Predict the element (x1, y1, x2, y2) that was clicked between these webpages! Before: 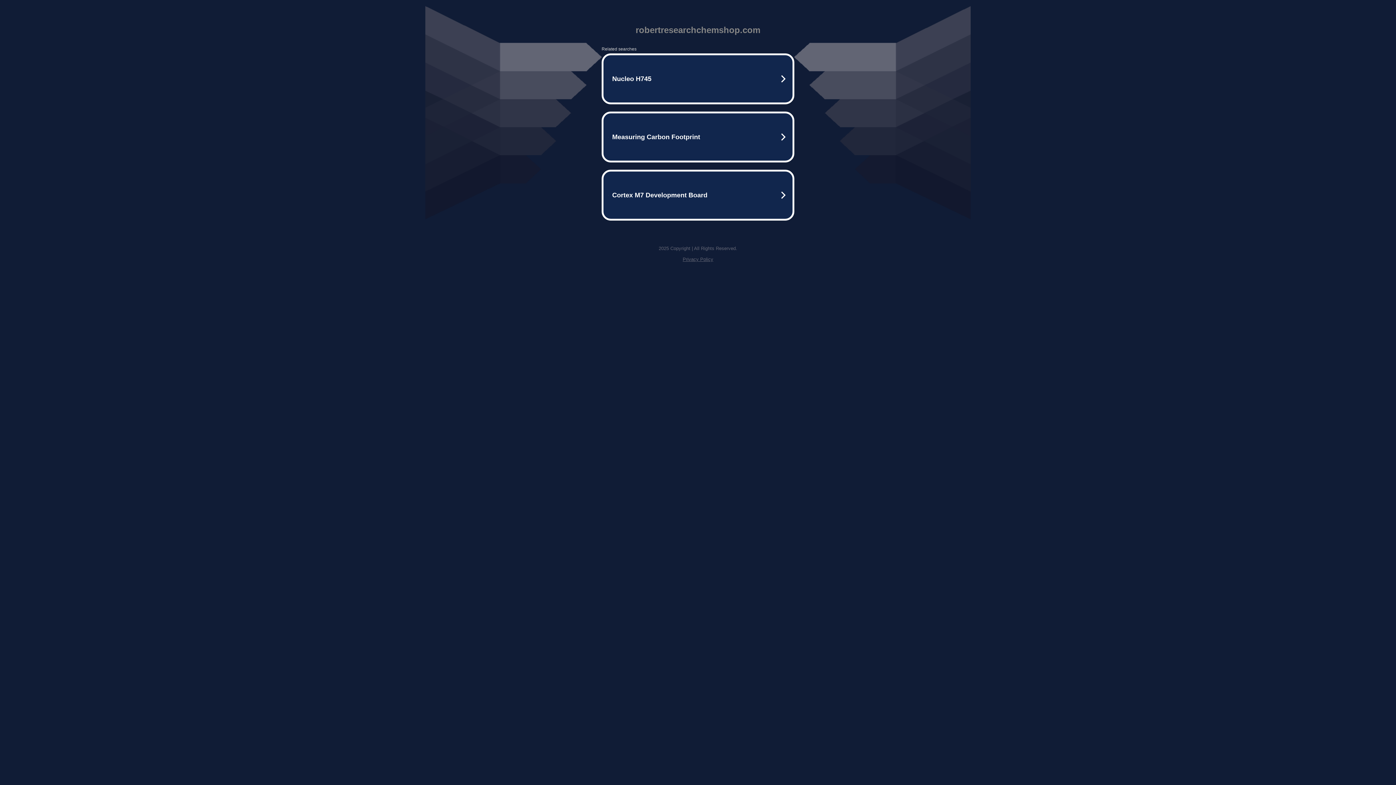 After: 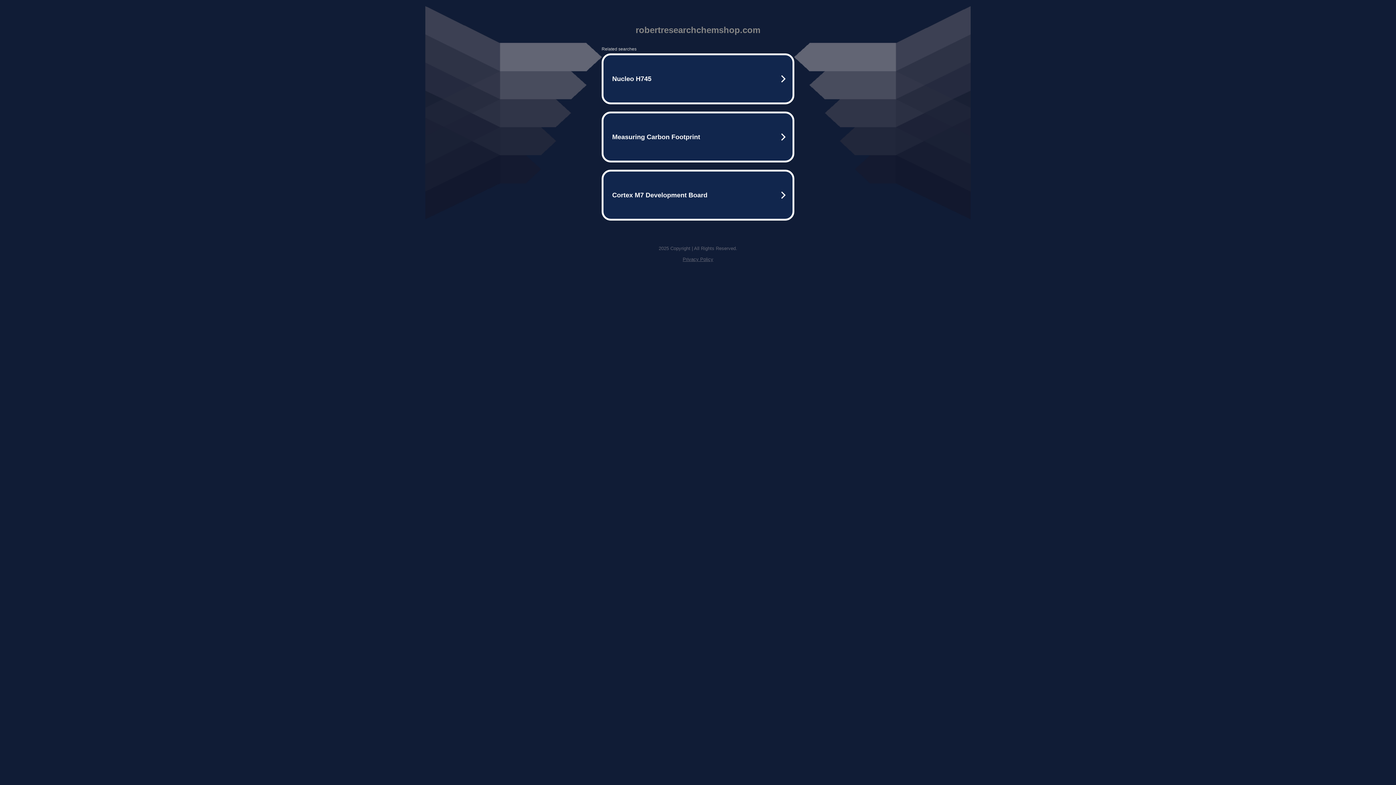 Action: bbox: (682, 256, 713, 262) label: Privacy Policy